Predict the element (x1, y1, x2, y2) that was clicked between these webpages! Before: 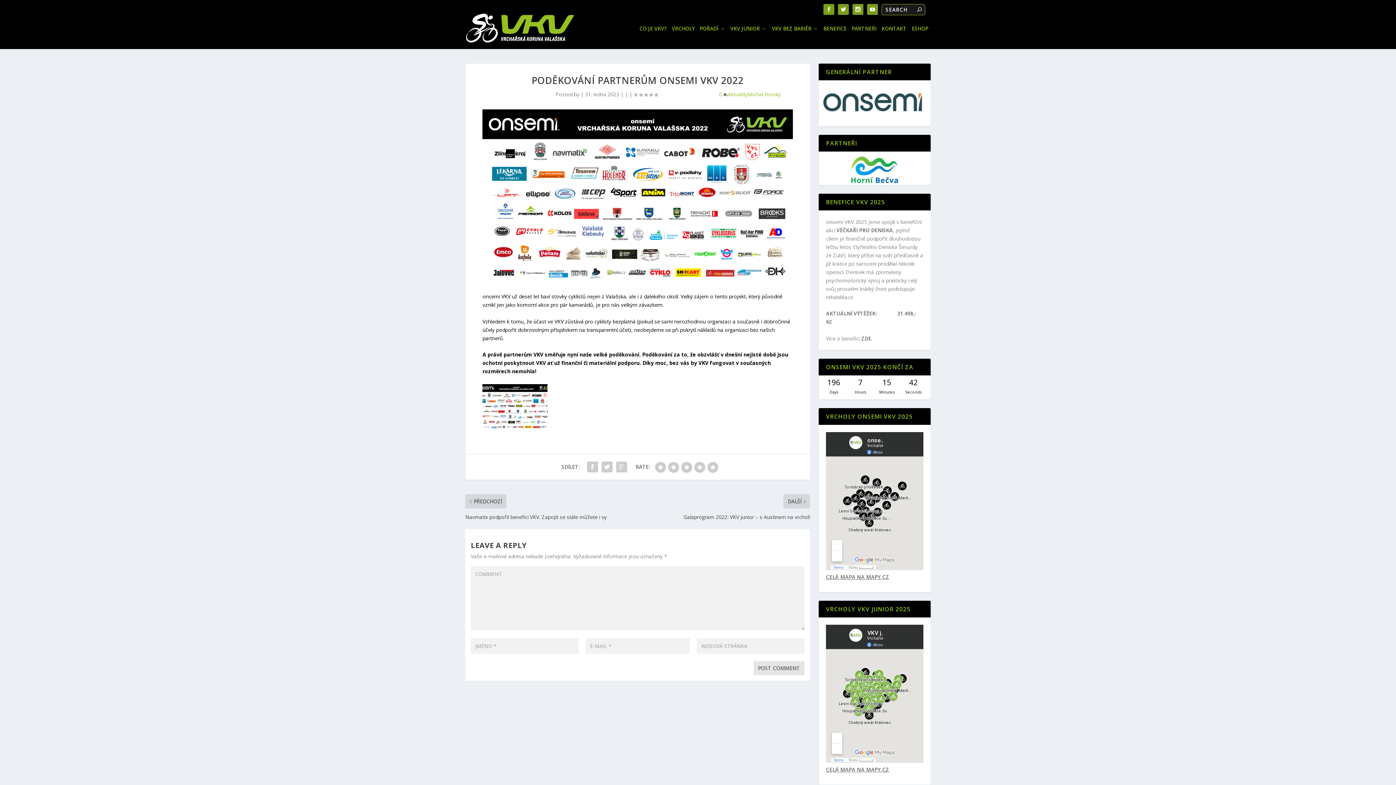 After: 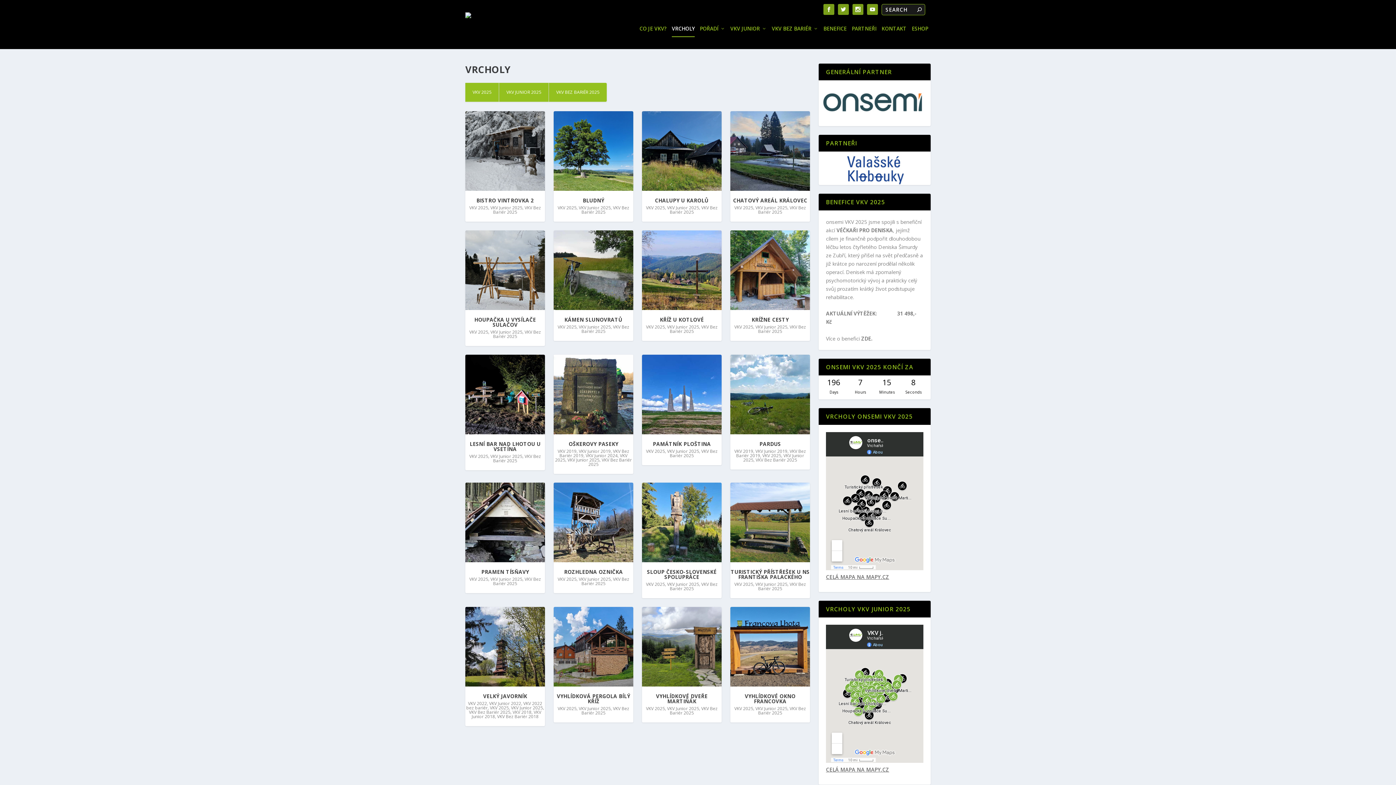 Action: label: VRCHOLY bbox: (672, 26, 694, 49)